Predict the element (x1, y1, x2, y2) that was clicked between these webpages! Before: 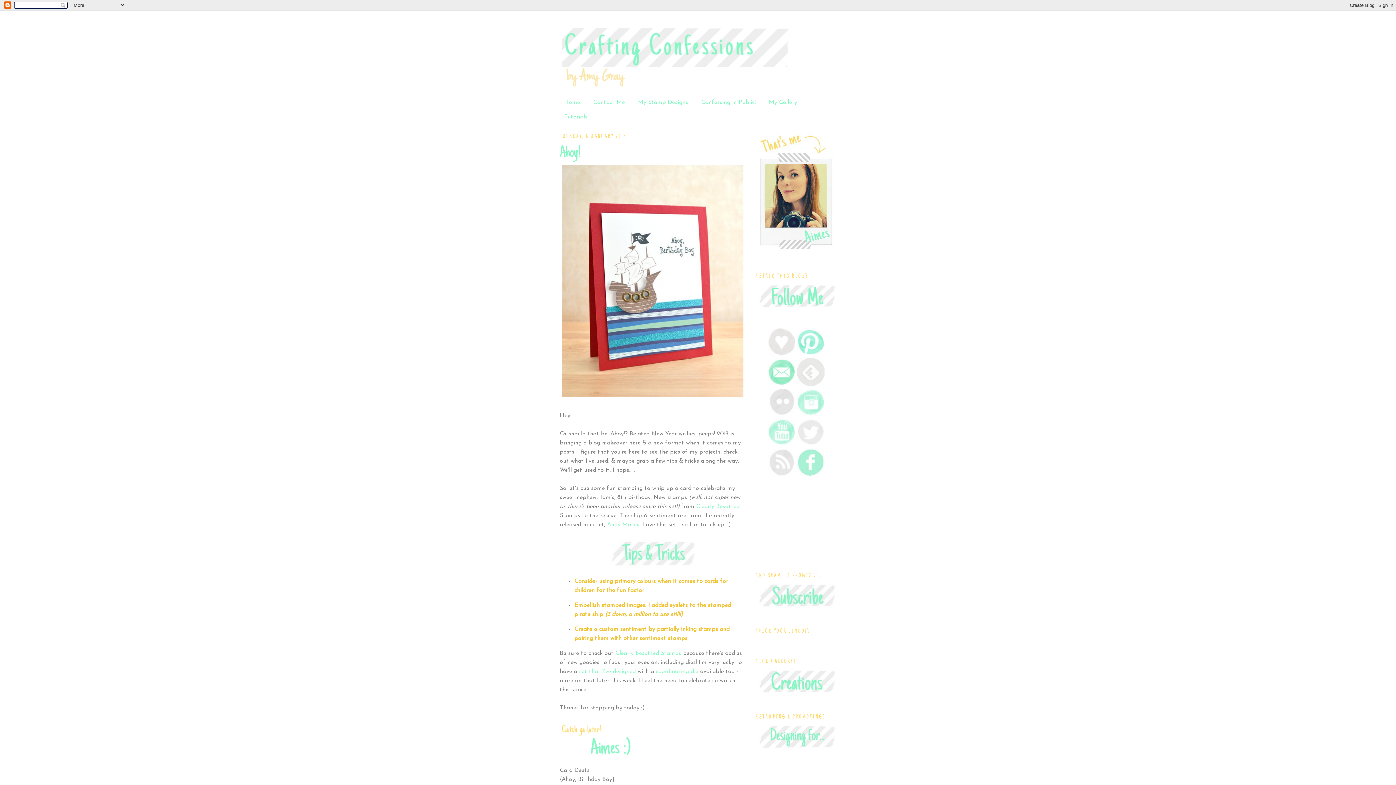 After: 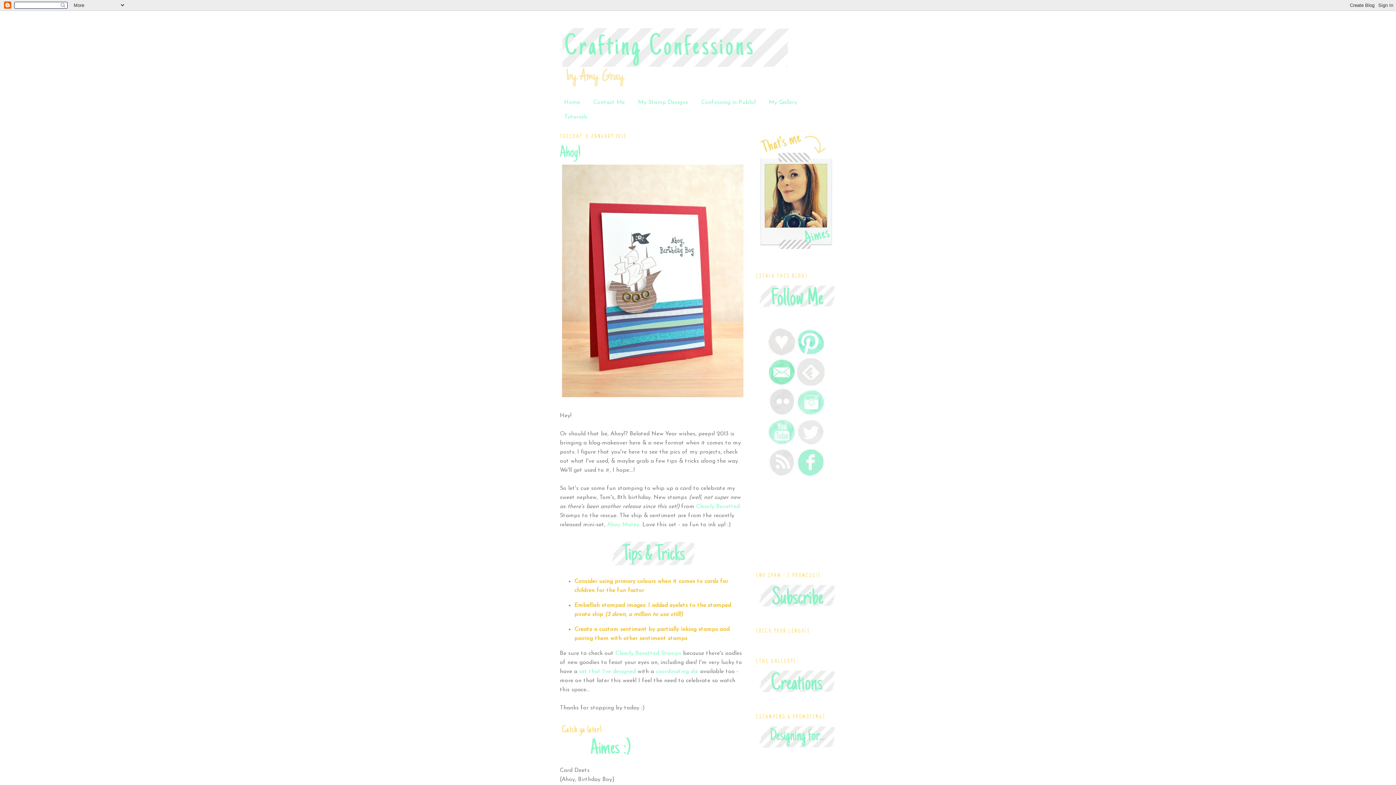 Action: label: Ahoy! bbox: (560, 145, 745, 161)